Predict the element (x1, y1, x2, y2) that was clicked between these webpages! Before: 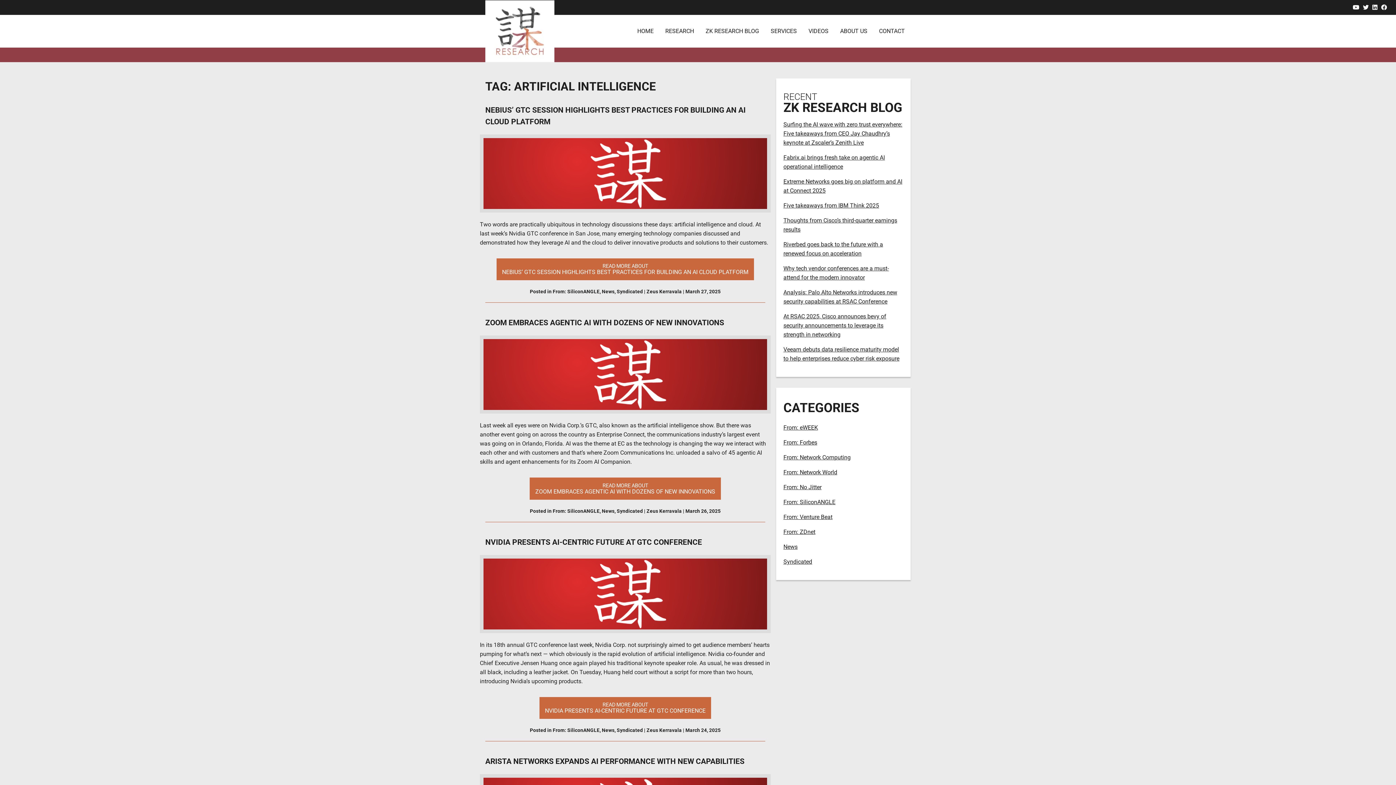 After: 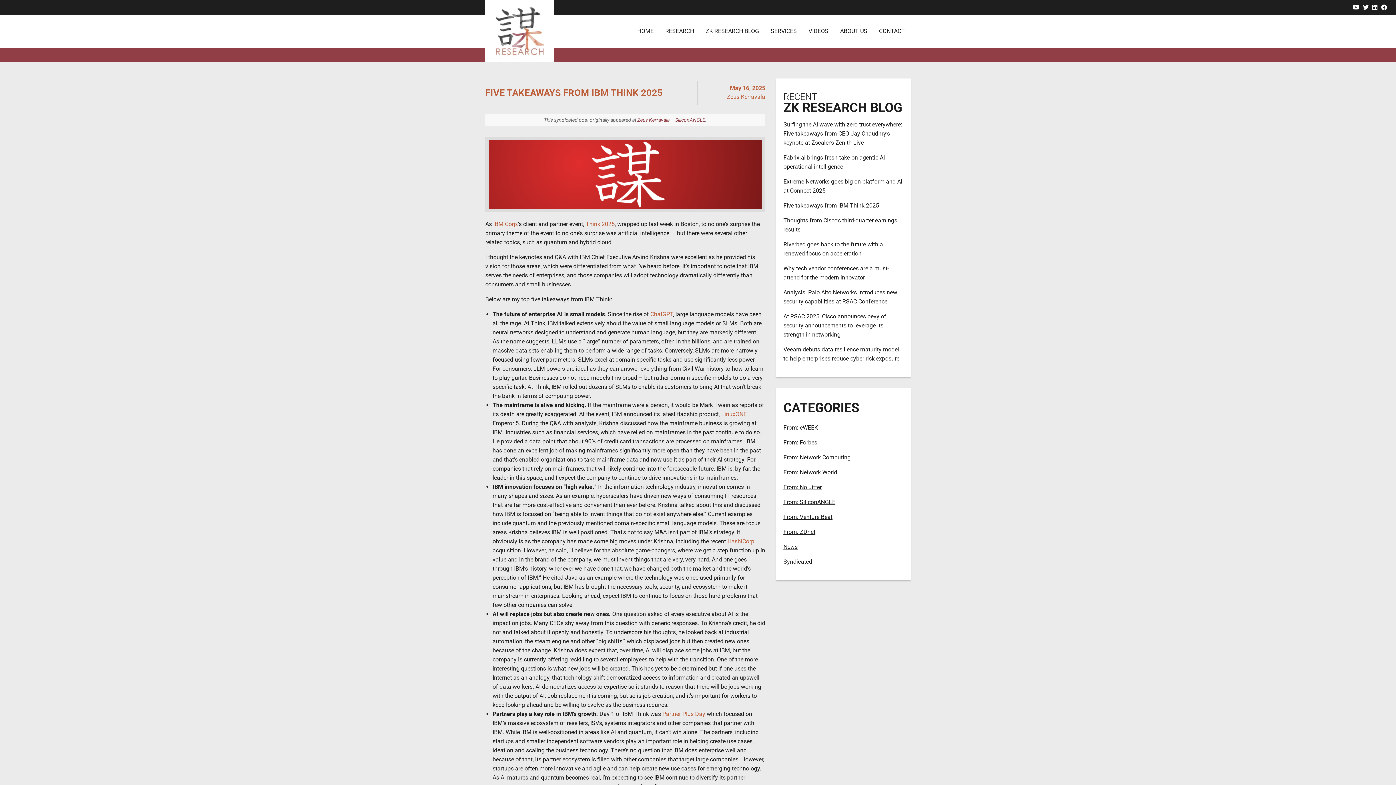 Action: bbox: (783, 202, 879, 209) label: Five takeaways from IBM Think 2025